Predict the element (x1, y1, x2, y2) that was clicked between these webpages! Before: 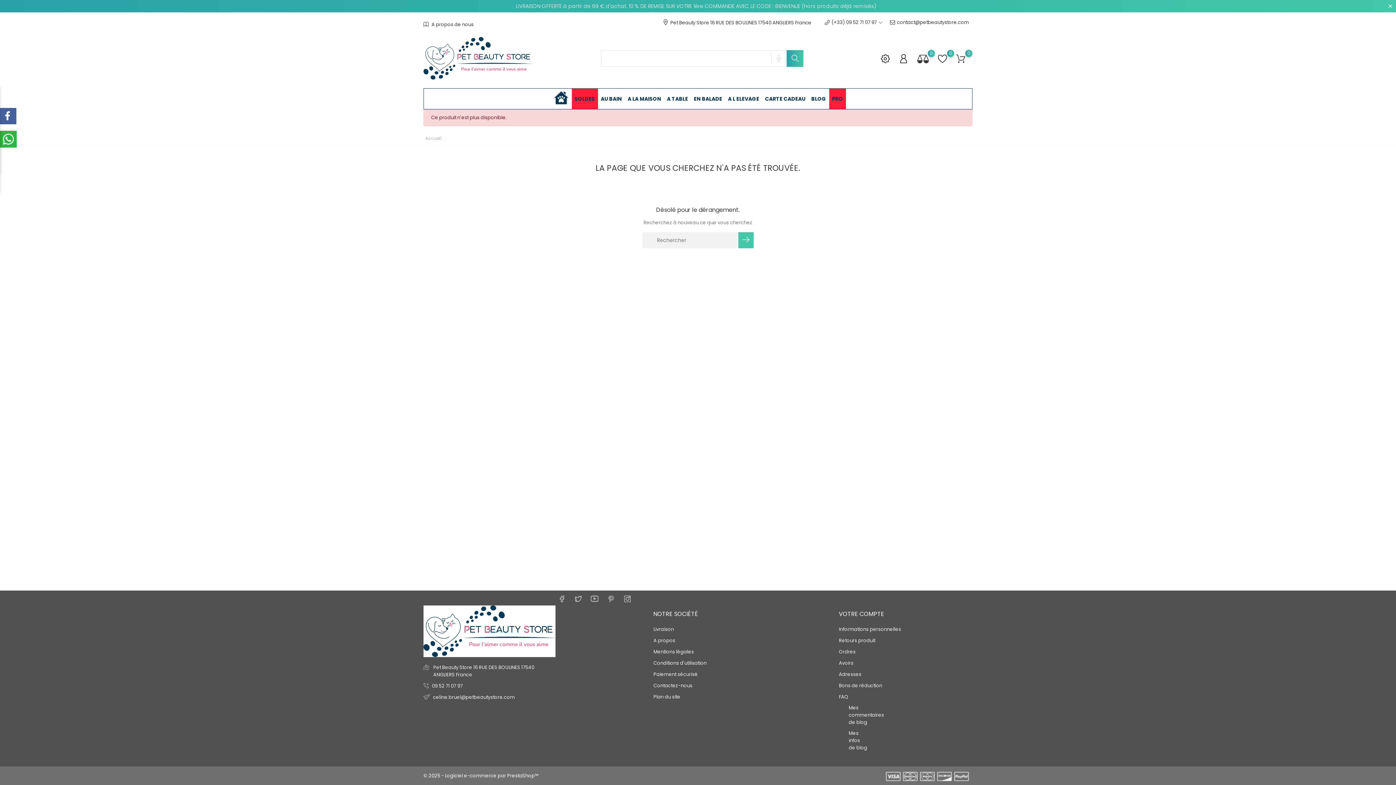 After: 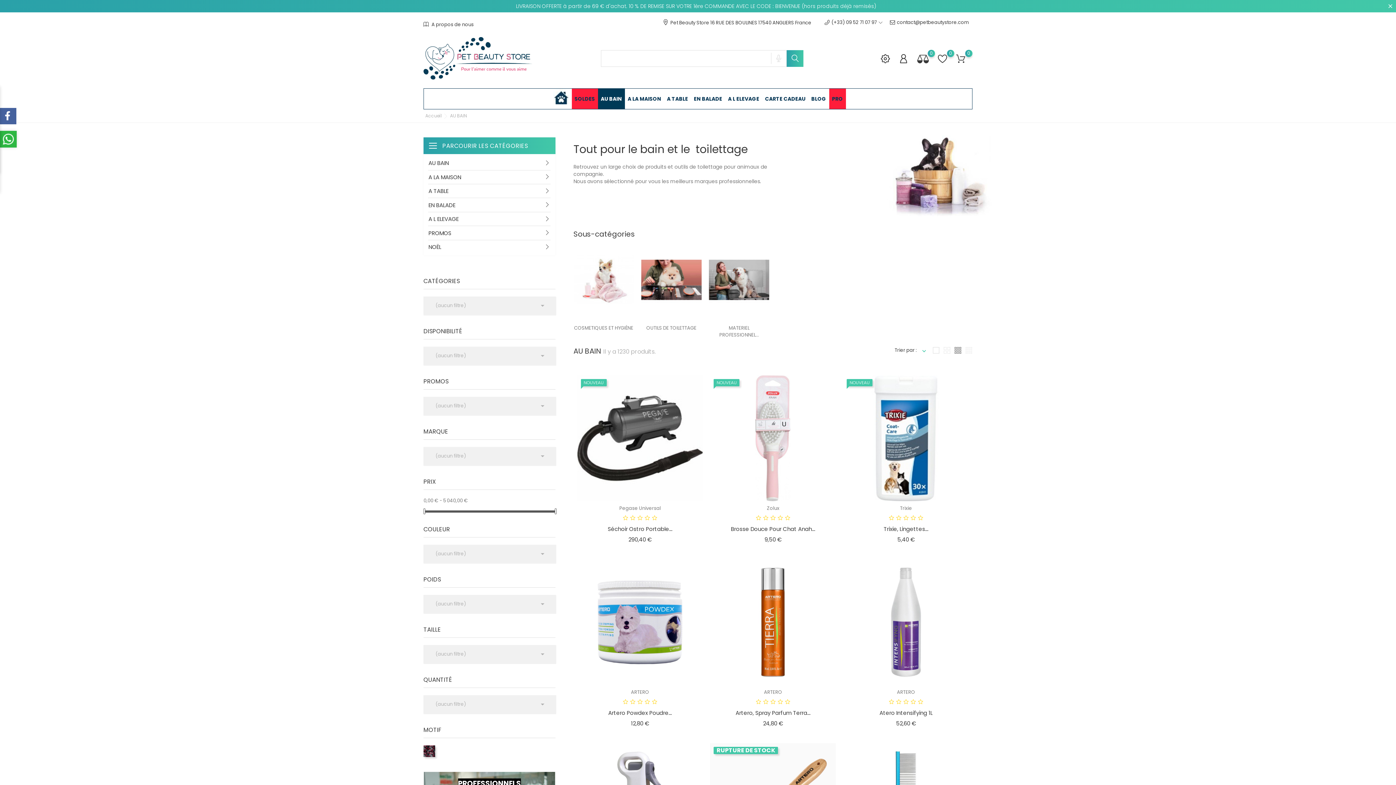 Action: bbox: (598, 88, 624, 109) label: AU BAIN